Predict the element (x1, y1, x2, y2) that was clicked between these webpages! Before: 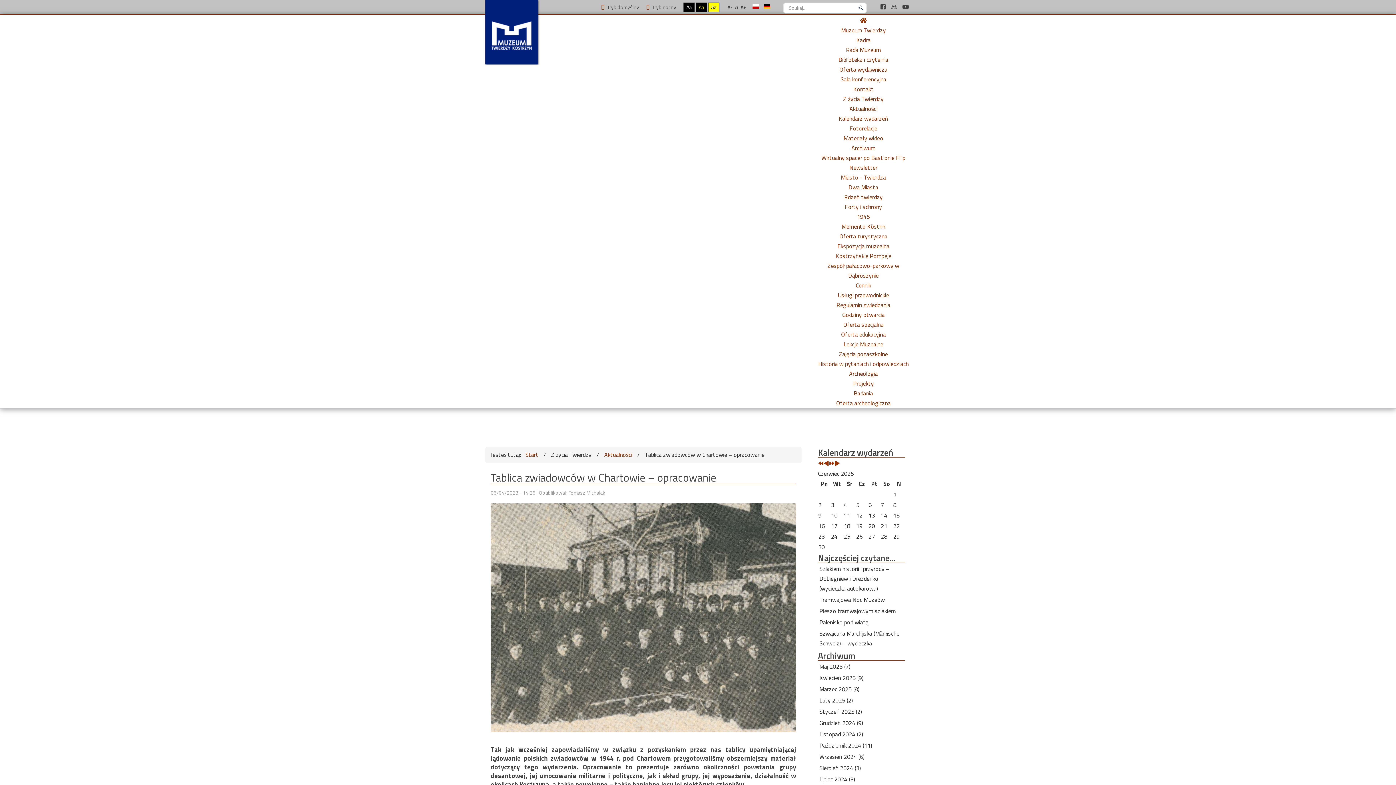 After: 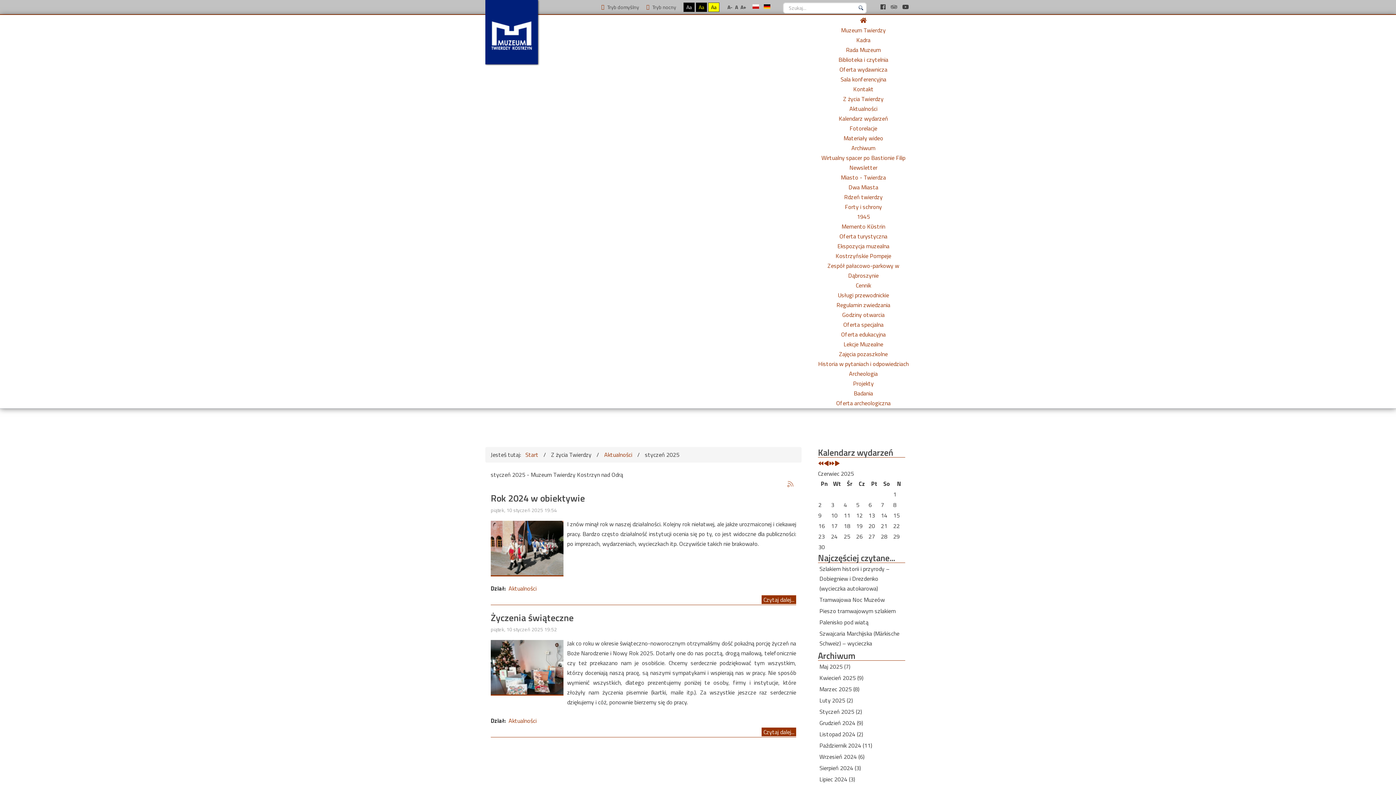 Action: bbox: (819, 707, 862, 716) label: Styczeń 2025 (2)